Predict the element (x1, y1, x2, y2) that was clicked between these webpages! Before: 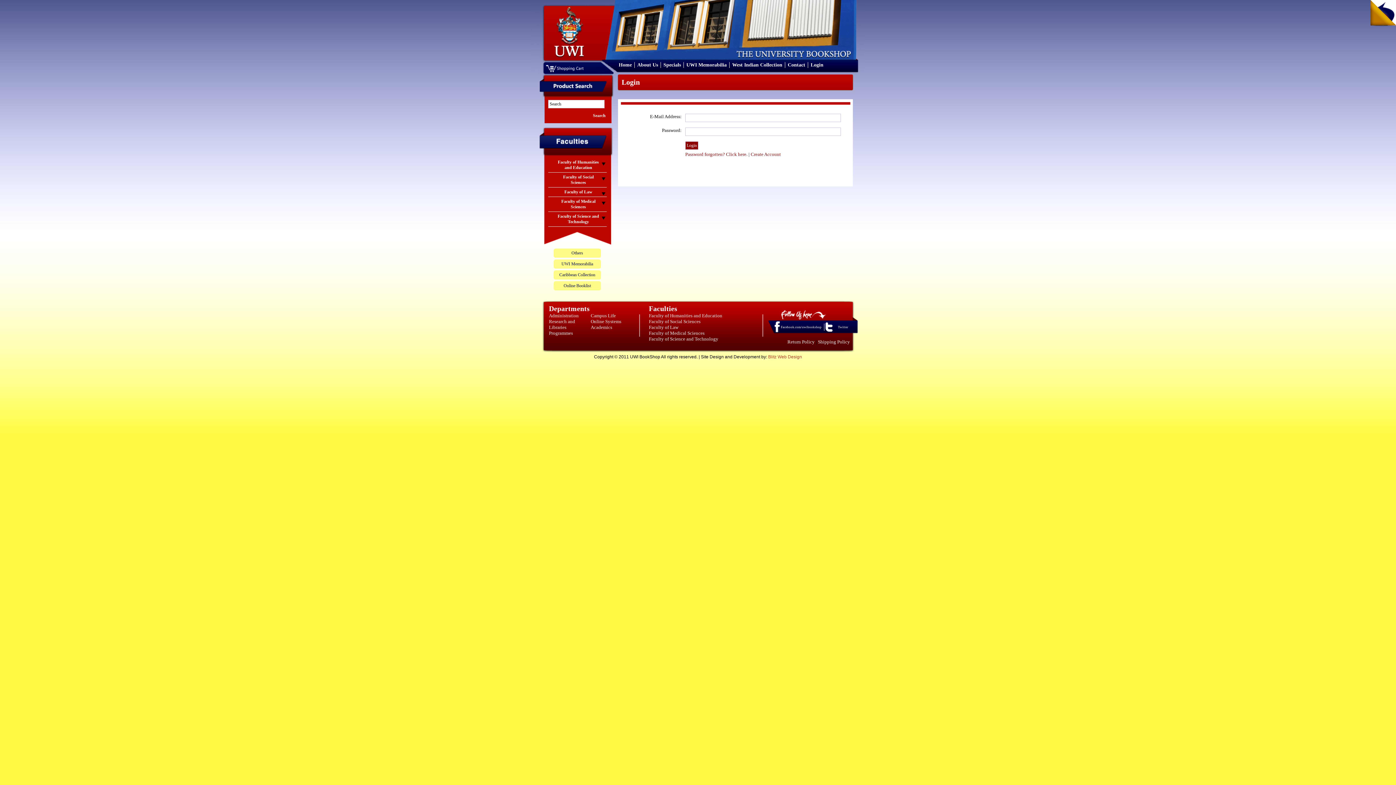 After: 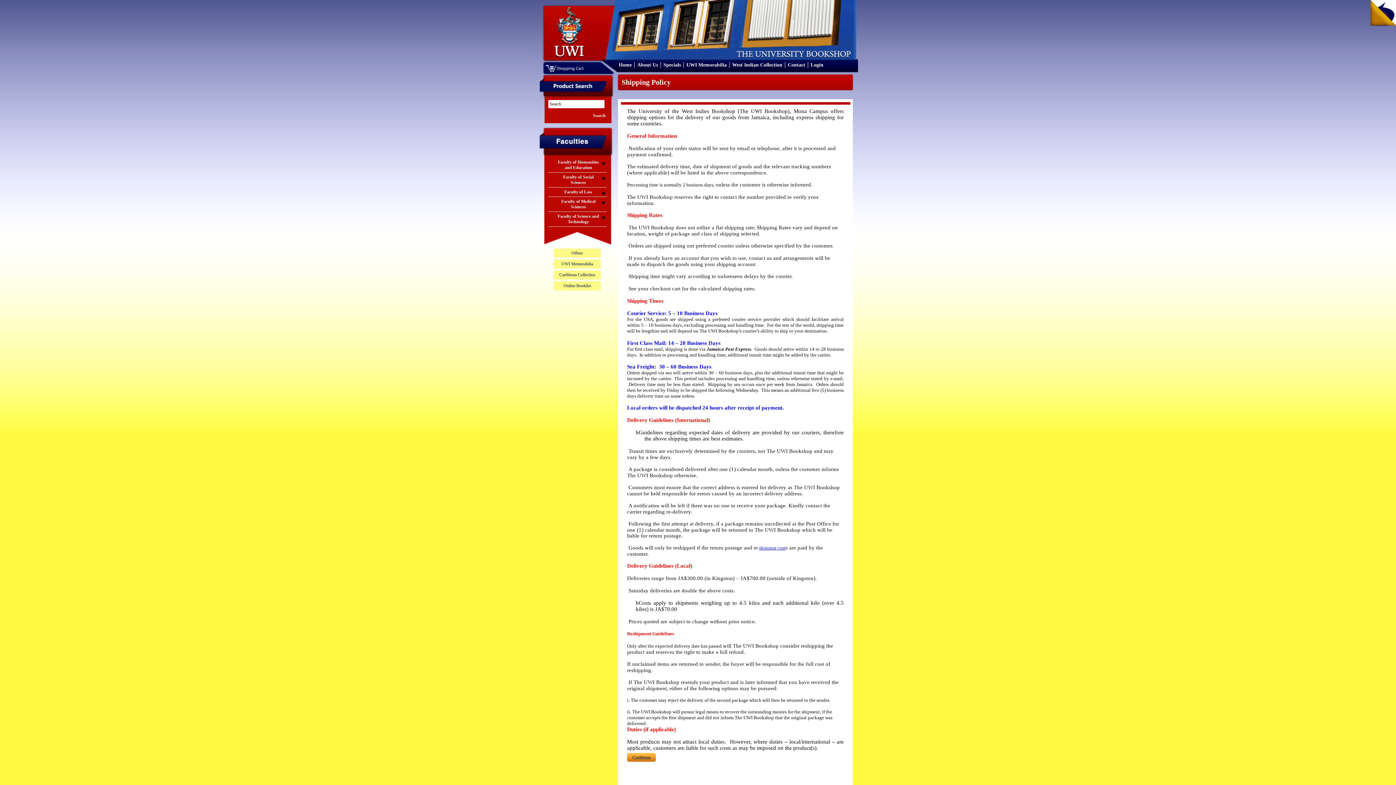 Action: bbox: (818, 339, 850, 344) label: Shipping Policy